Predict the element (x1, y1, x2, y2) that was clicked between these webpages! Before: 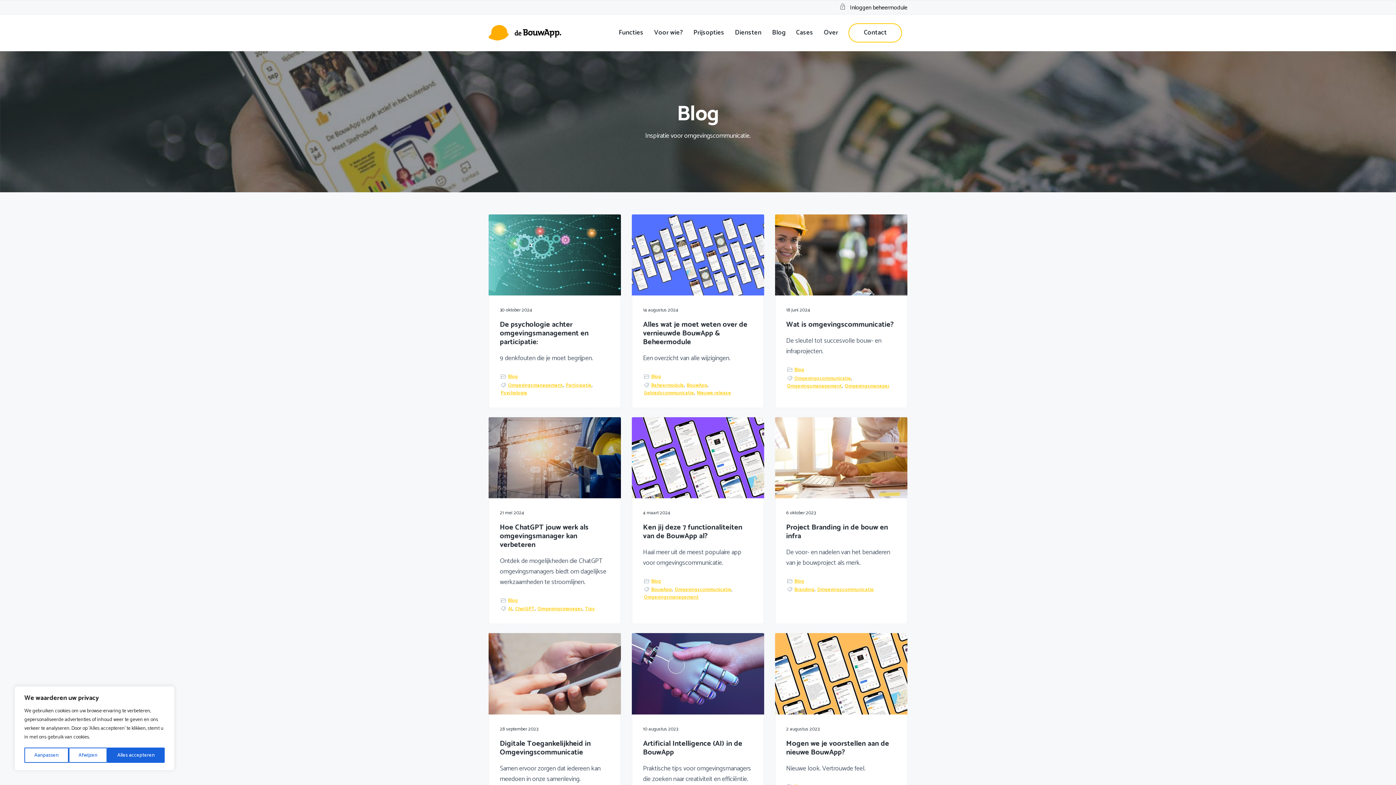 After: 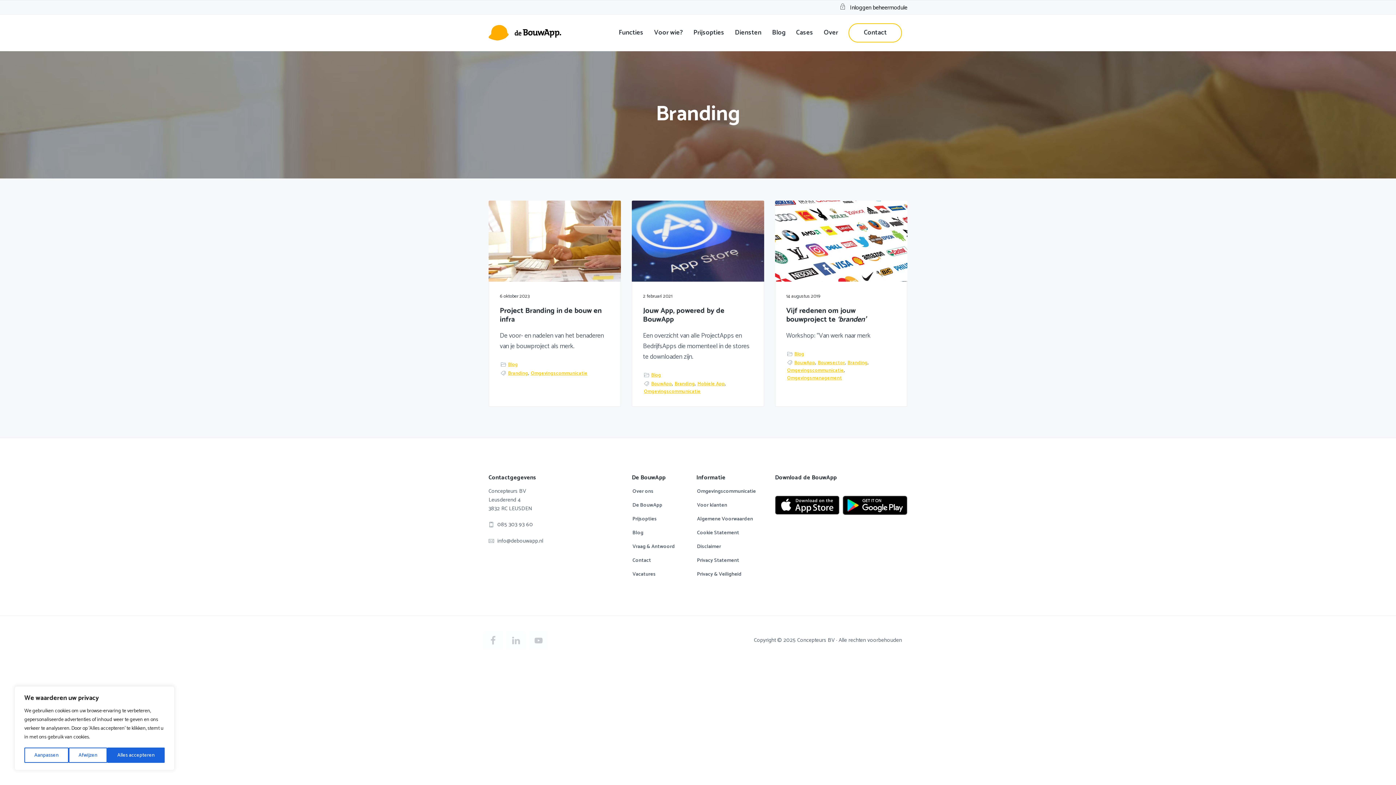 Action: bbox: (794, 586, 814, 593) label: Branding